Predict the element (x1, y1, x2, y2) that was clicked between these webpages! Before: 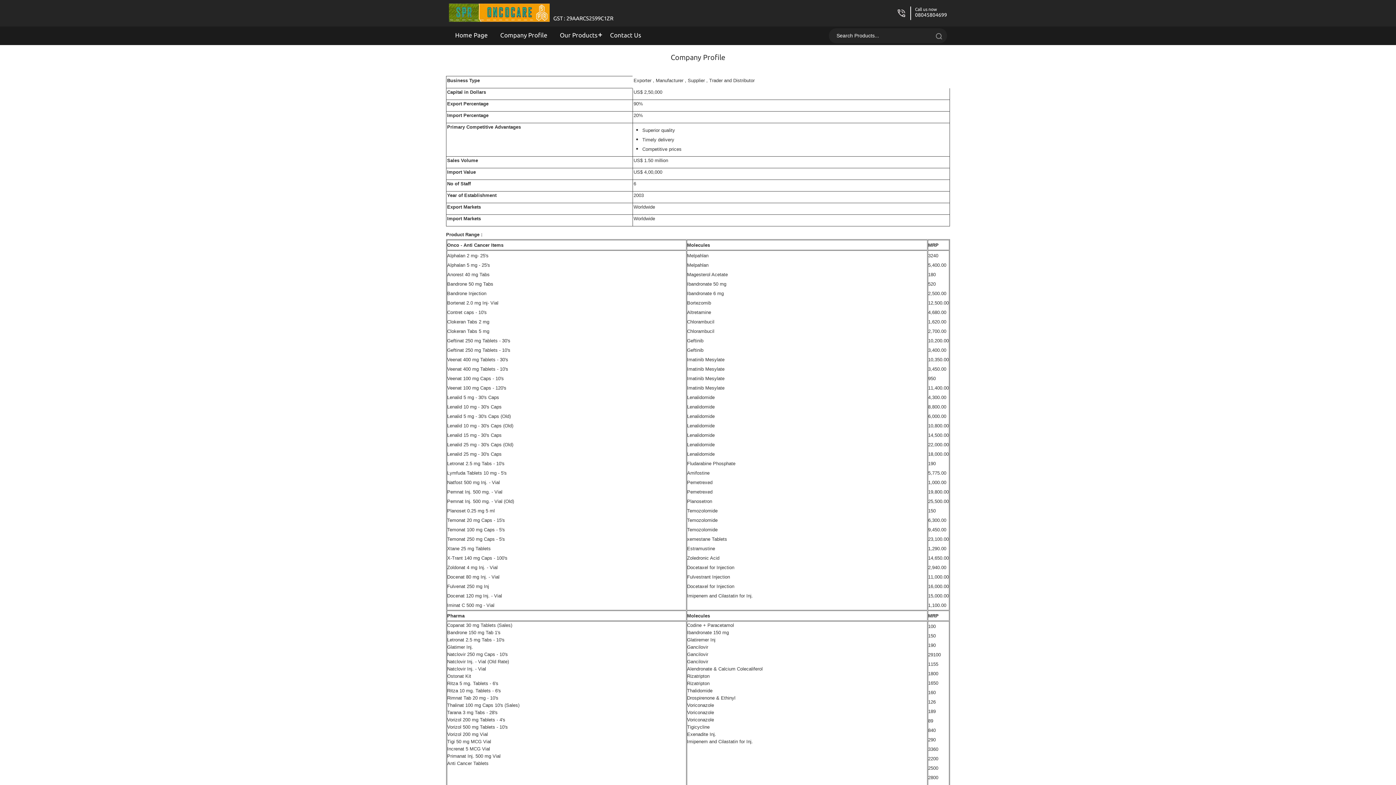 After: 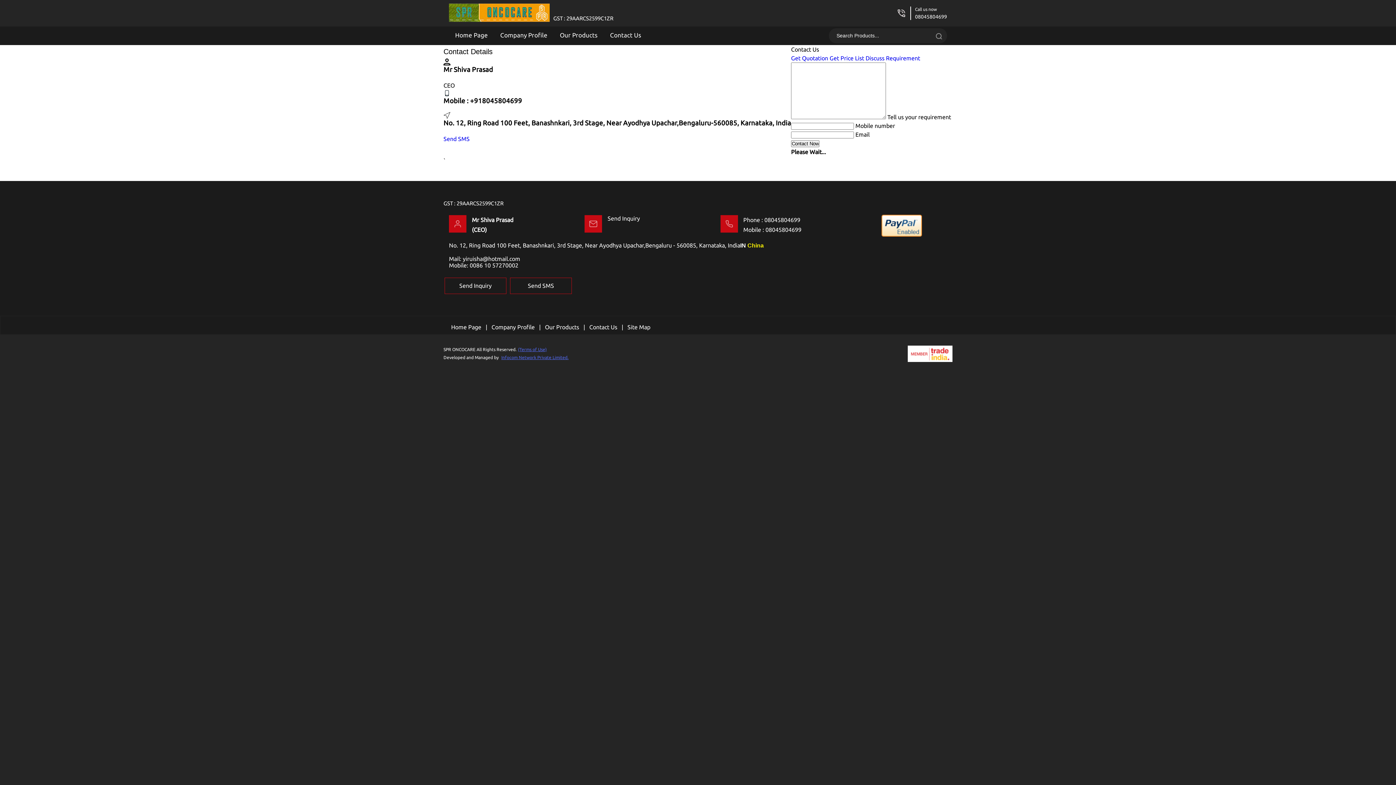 Action: bbox: (604, 26, 647, 43) label: Contact Us